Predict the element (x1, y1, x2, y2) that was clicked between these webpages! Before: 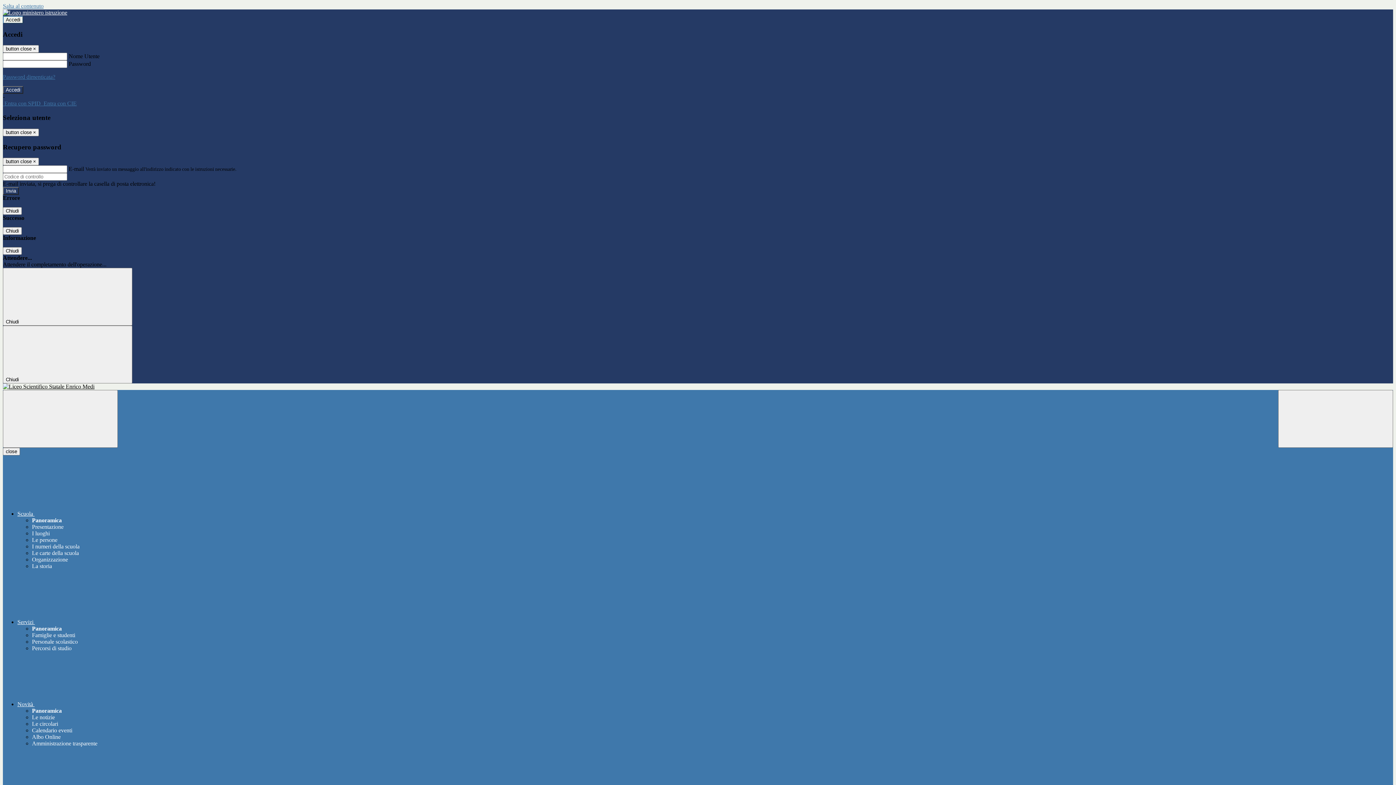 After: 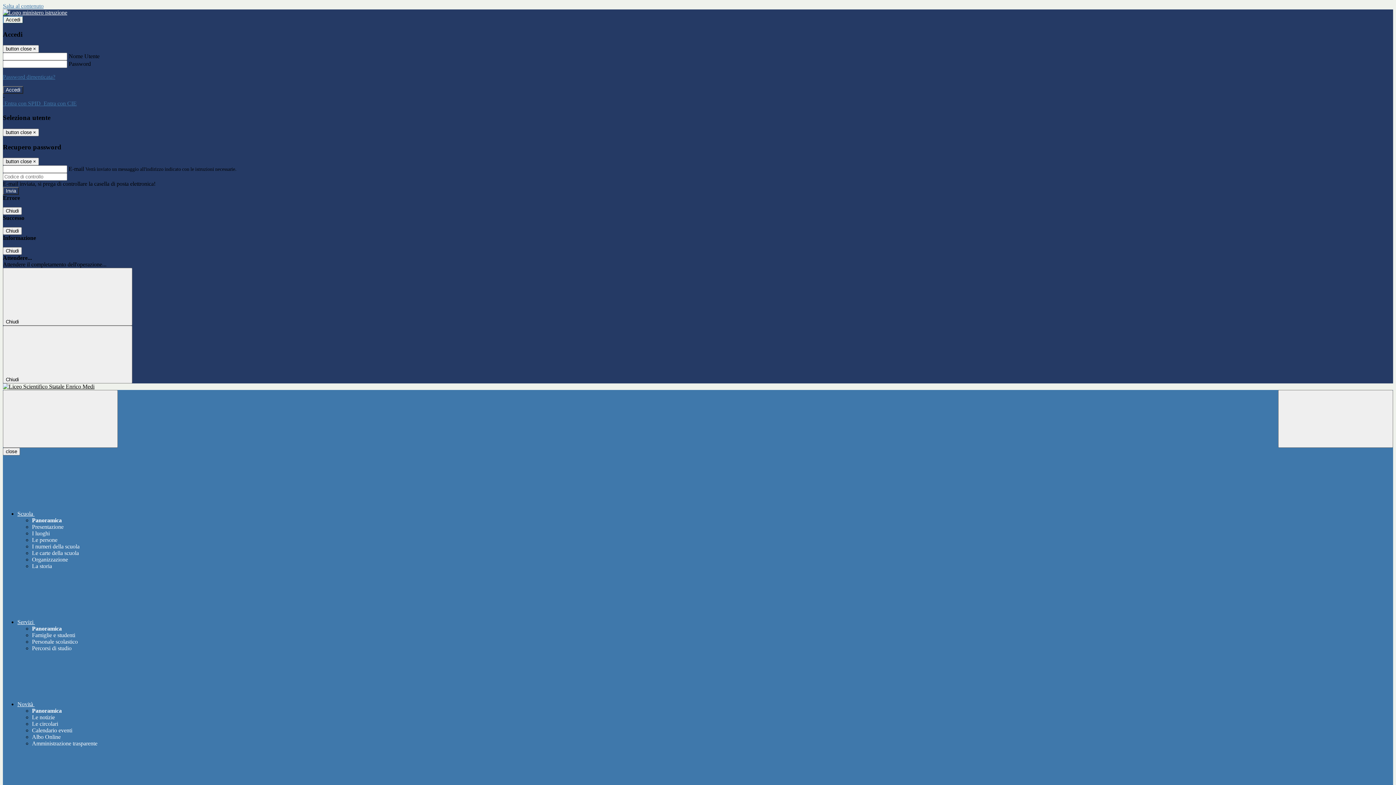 Action: bbox: (32, 639, 77, 645) label: Personale scolastico